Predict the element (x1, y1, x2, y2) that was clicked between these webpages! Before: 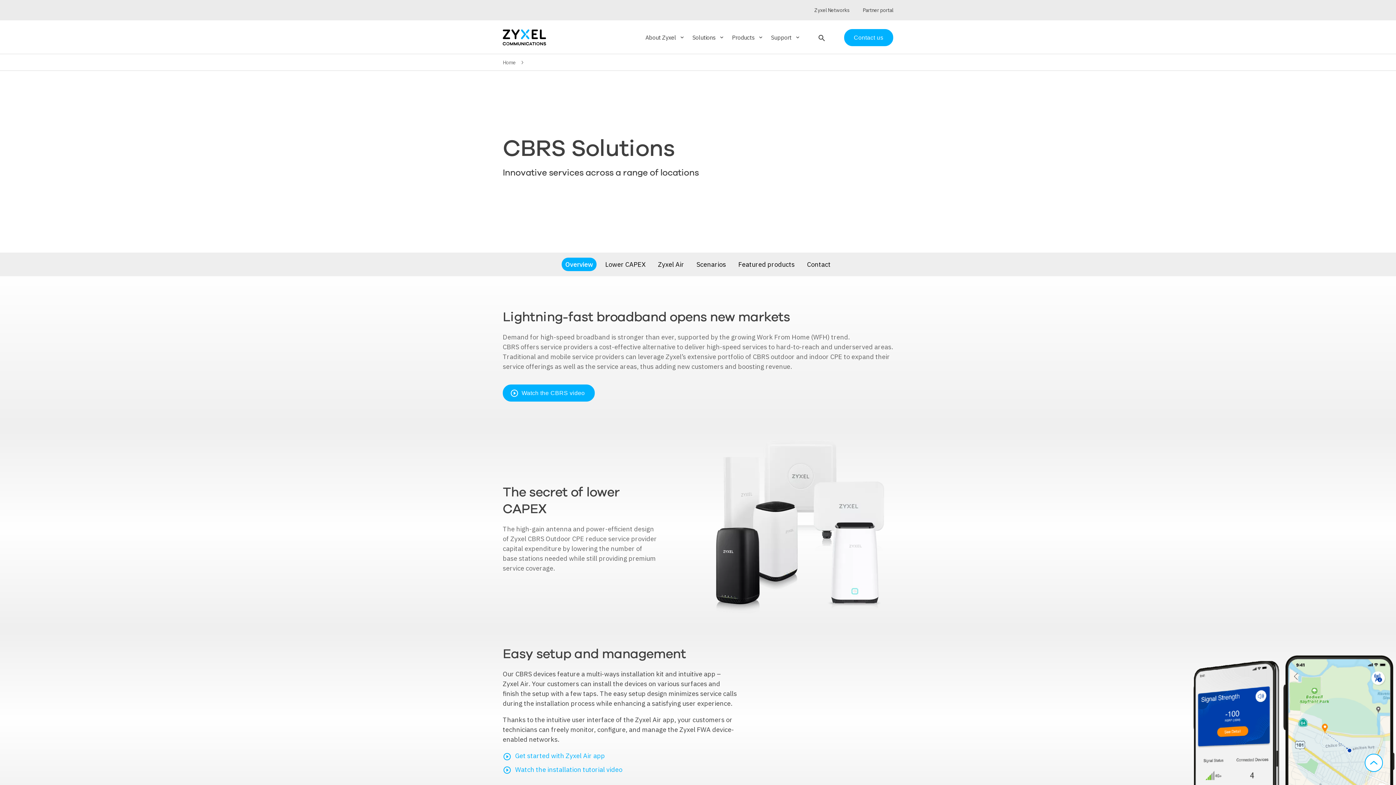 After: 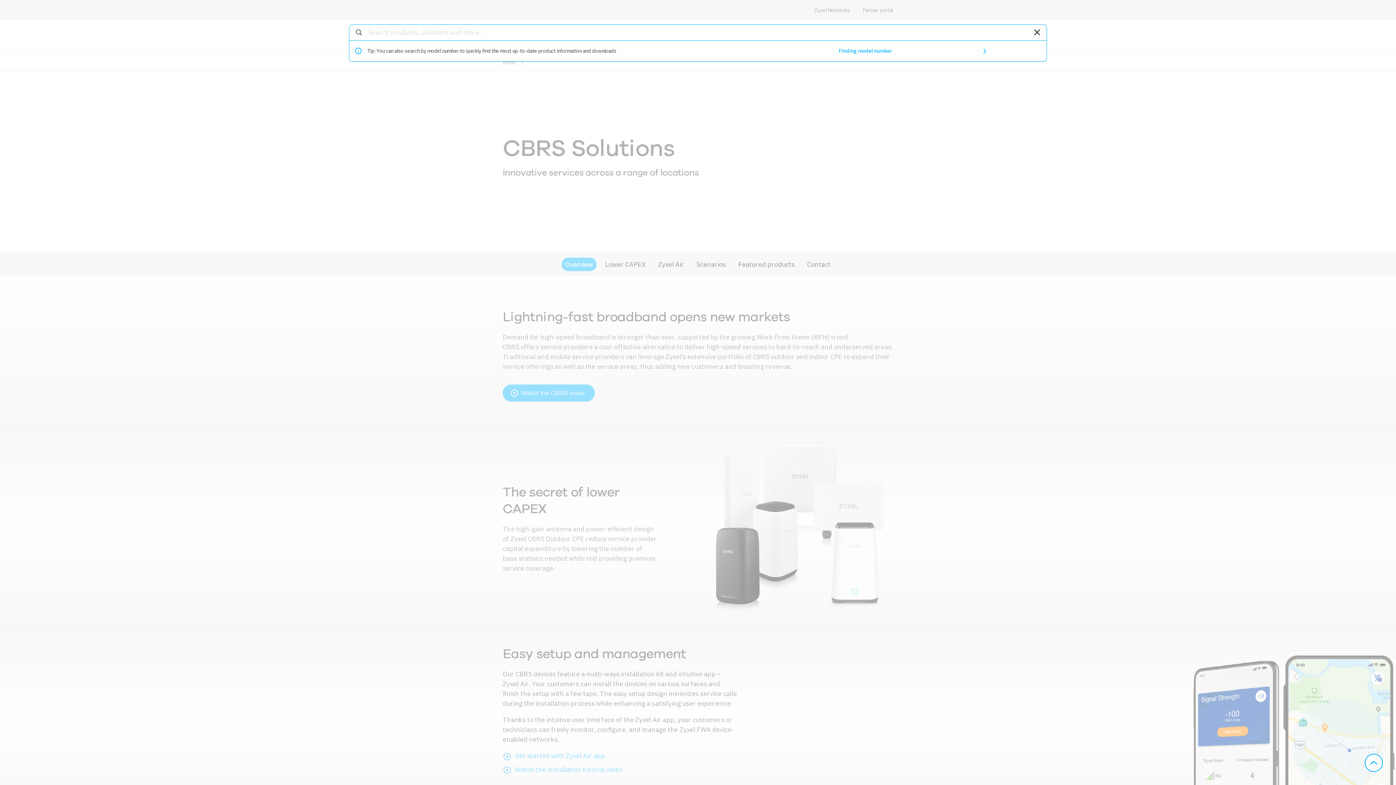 Action: label: Open search bbox: (817, 33, 824, 41)